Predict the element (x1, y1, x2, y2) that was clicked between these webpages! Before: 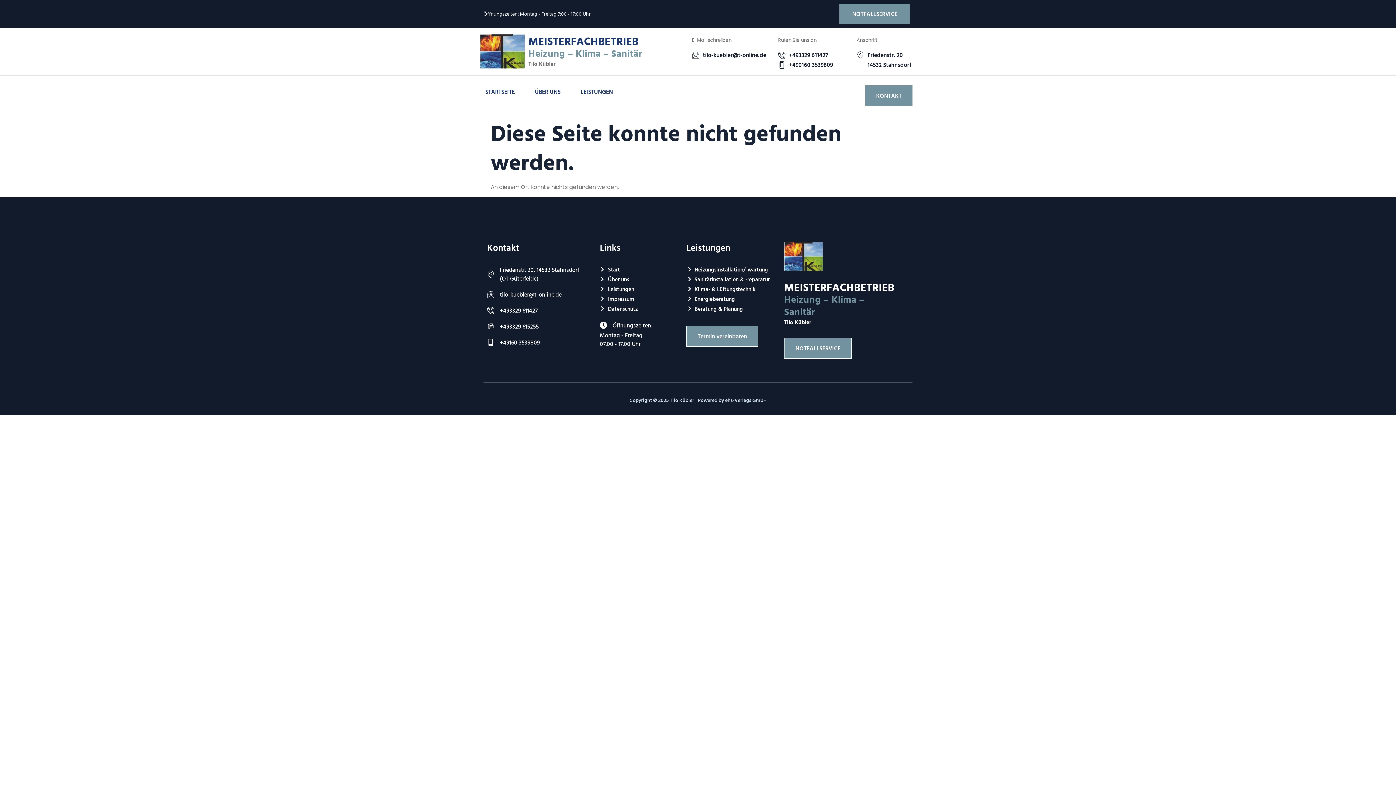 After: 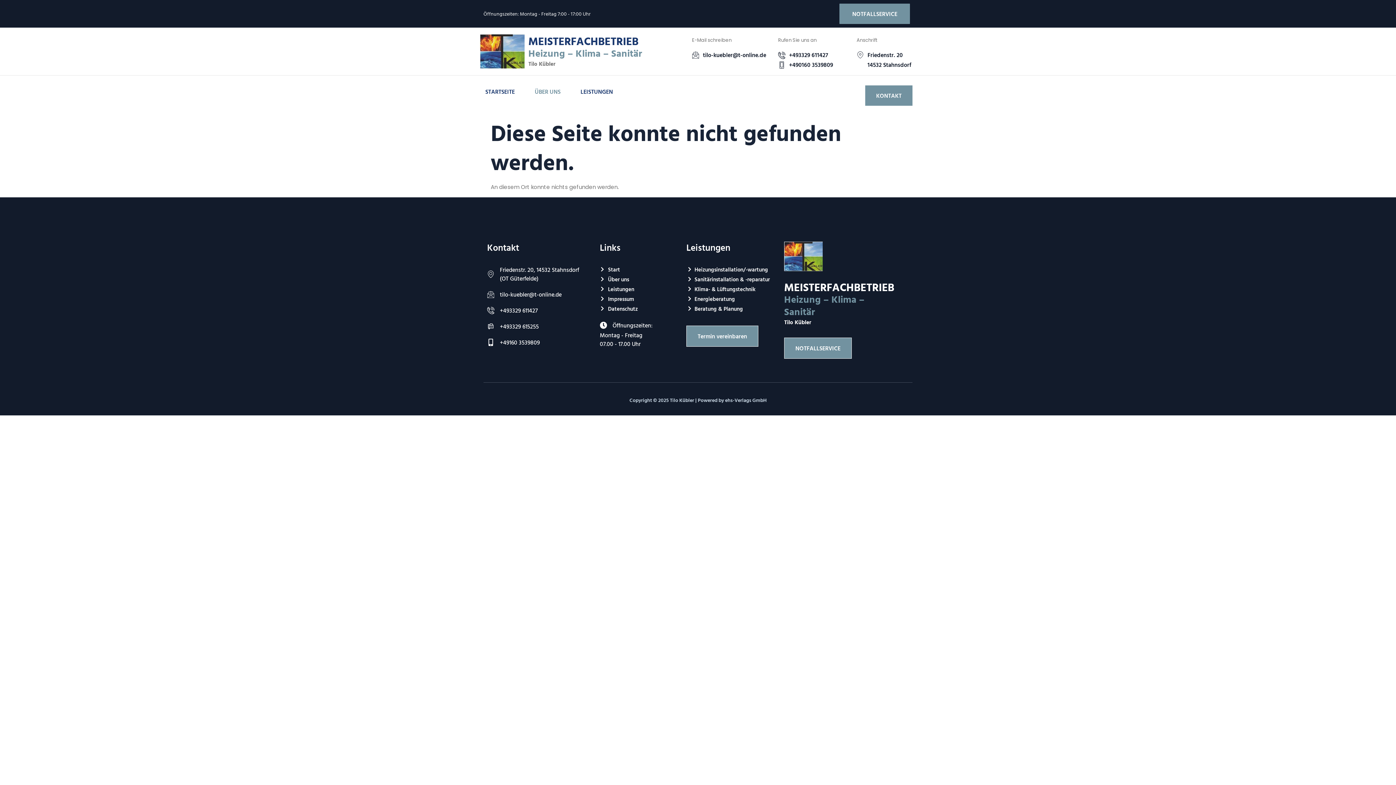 Action: label: ÜBER UNS bbox: (529, 83, 566, 100)